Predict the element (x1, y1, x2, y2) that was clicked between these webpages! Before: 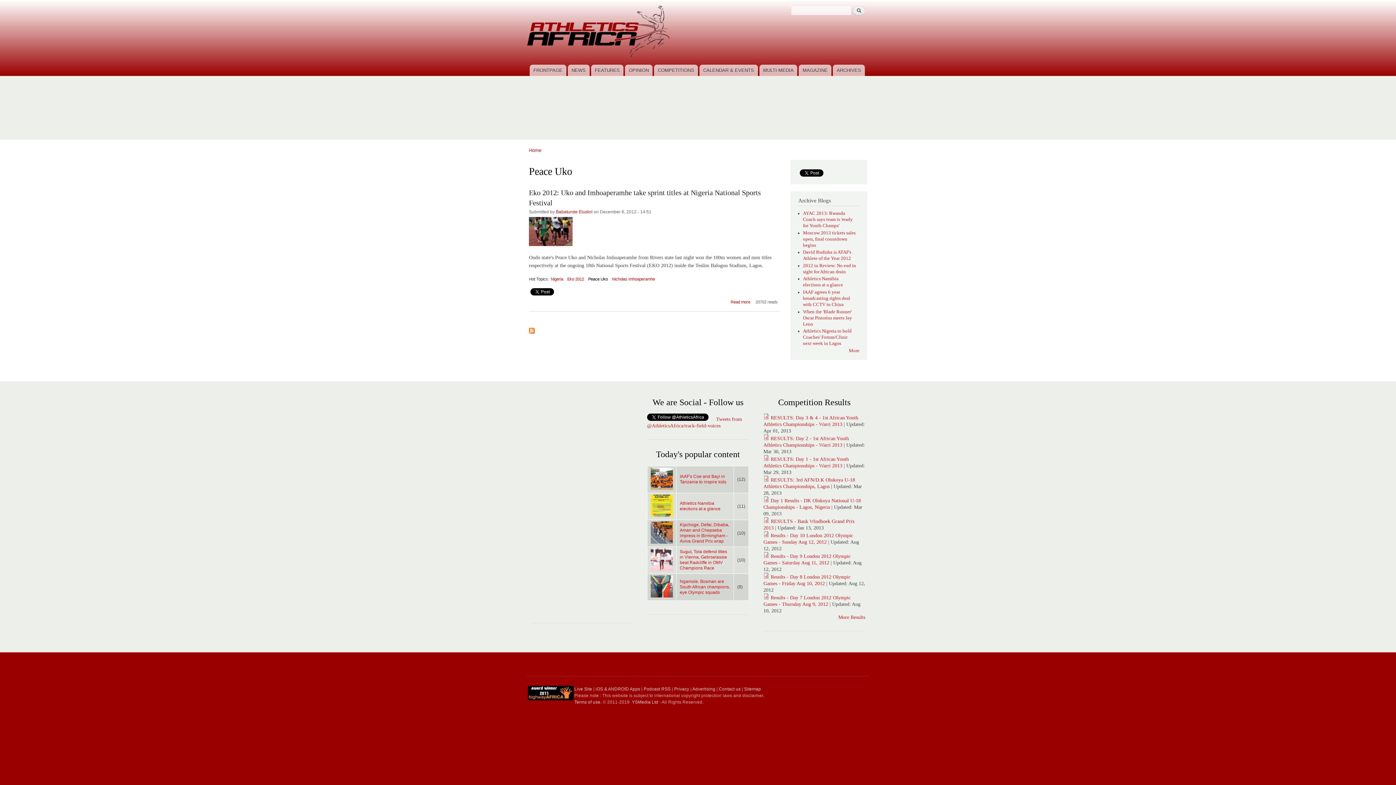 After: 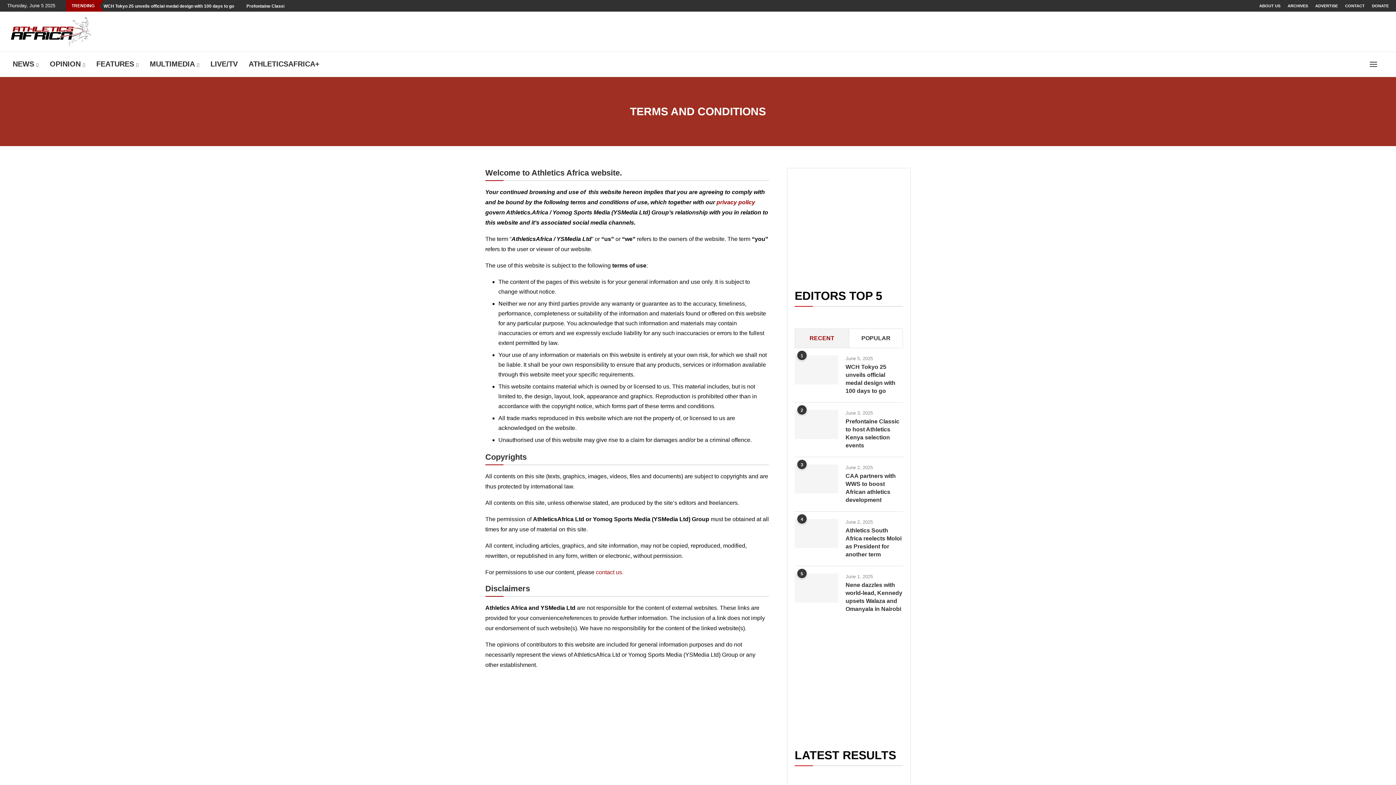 Action: bbox: (574, 700, 602, 705) label: Terms of use. 